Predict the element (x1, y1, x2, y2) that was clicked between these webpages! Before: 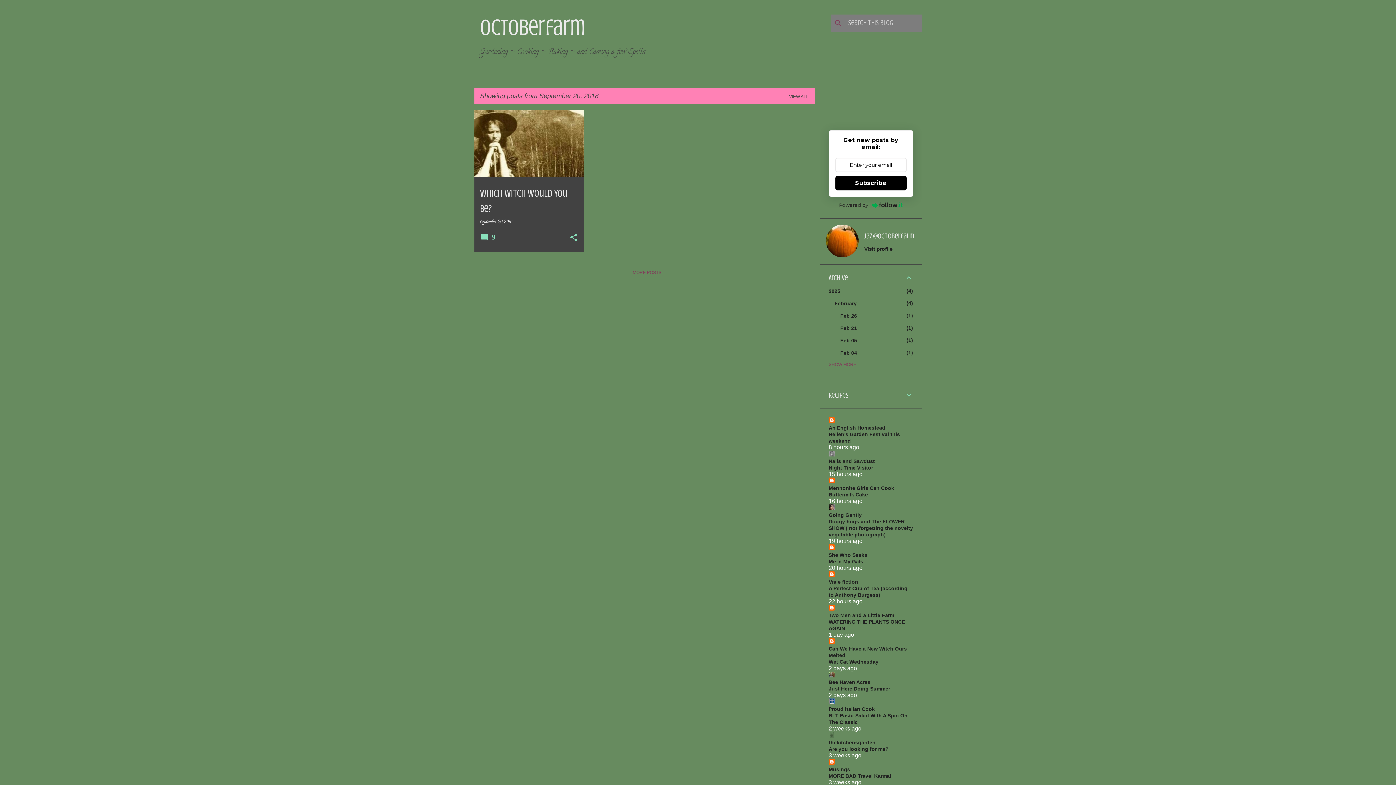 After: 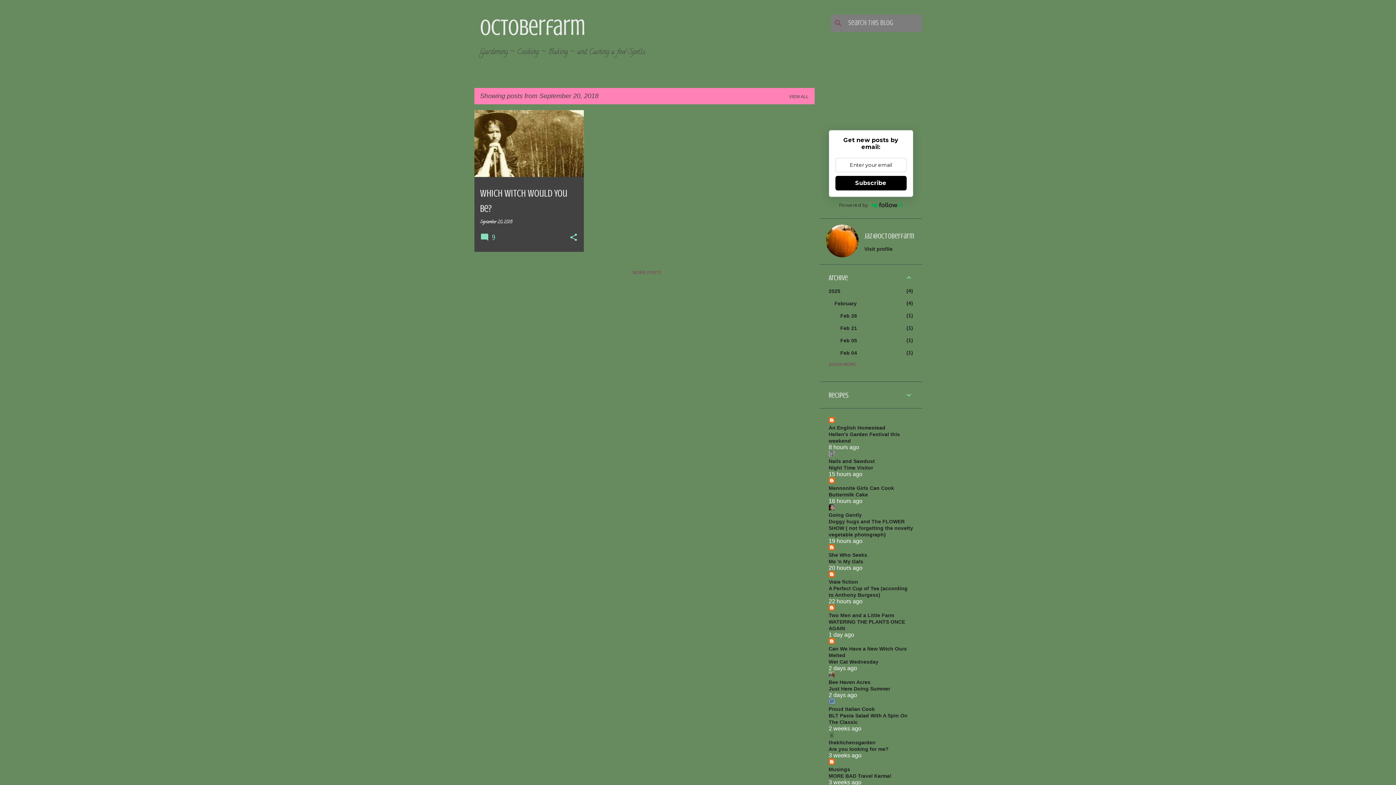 Action: bbox: (828, 552, 867, 558) label: She Who Seeks